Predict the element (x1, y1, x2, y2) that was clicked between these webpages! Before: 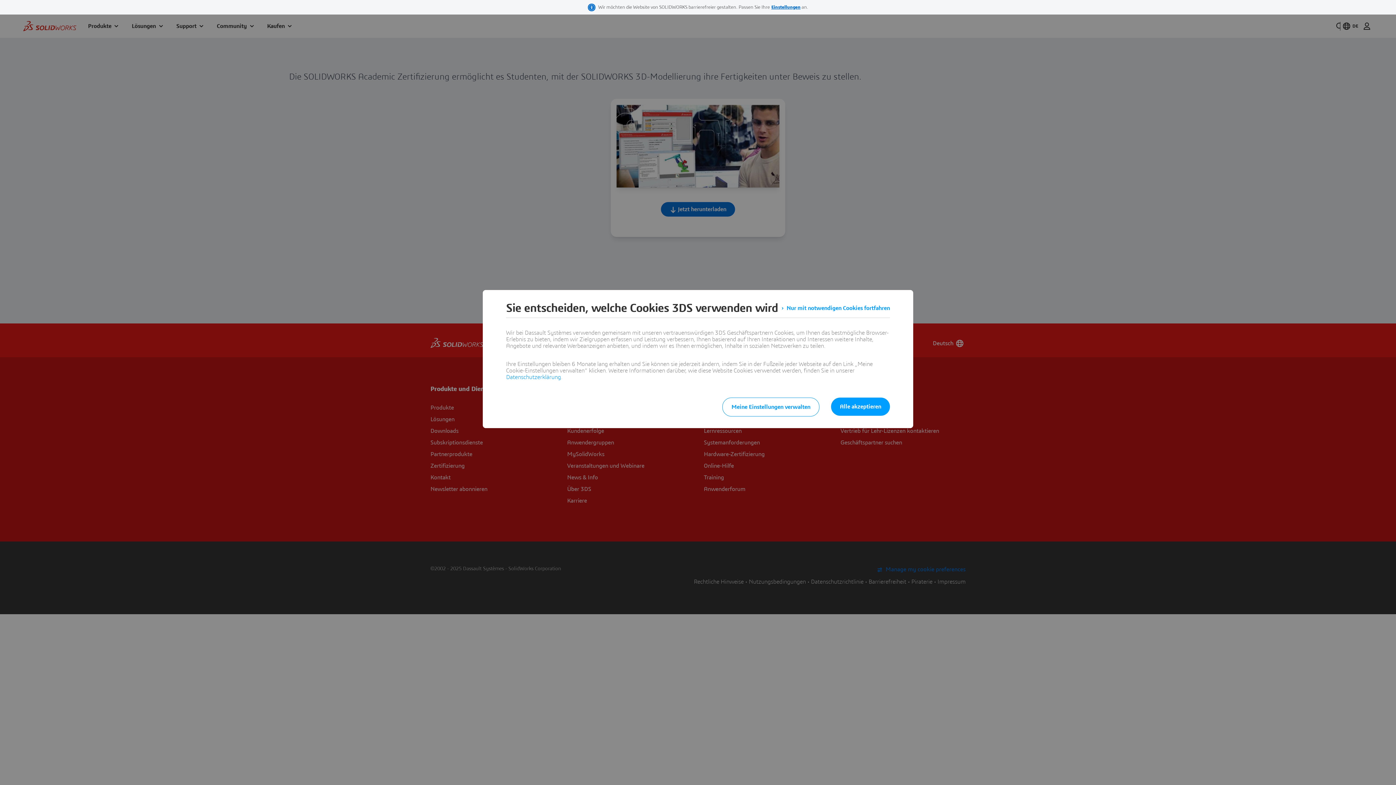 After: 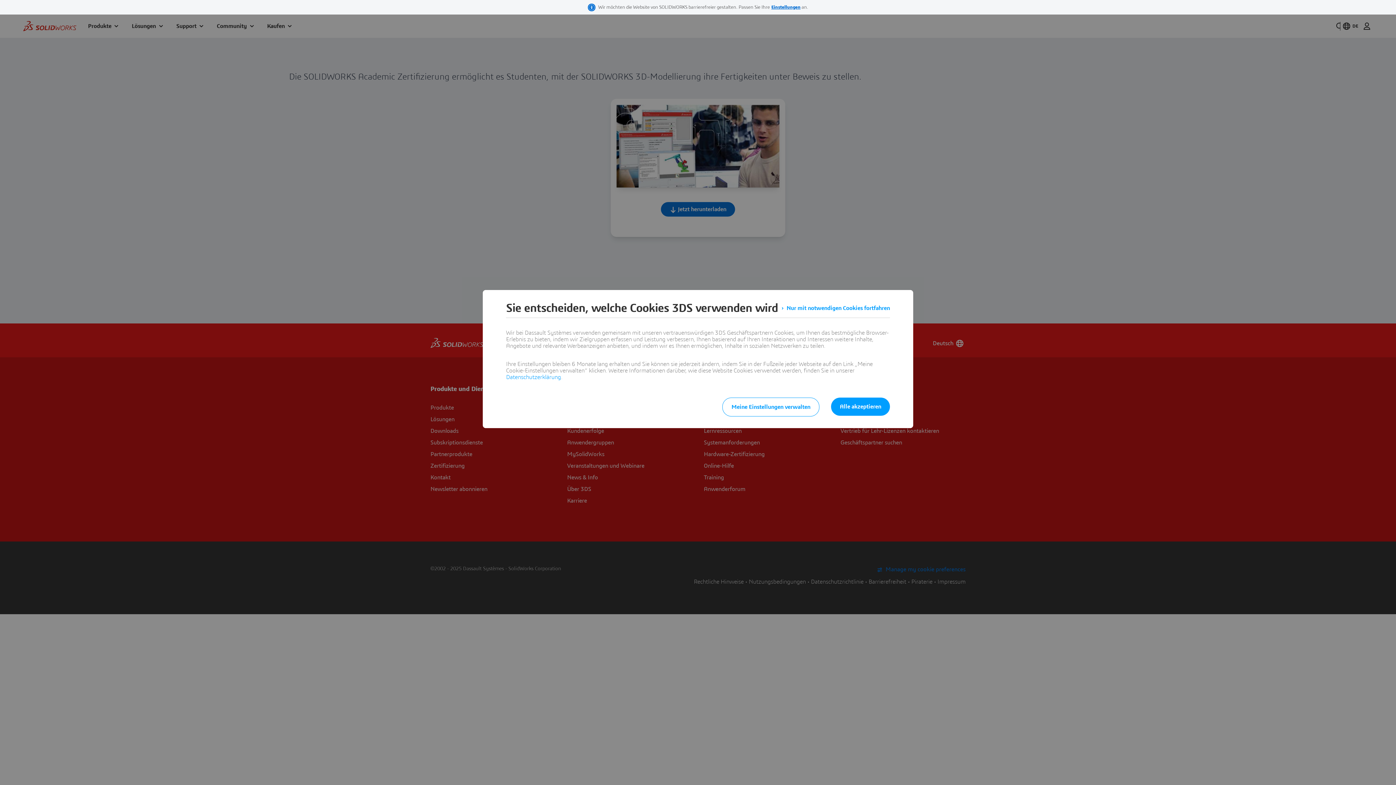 Action: bbox: (506, 374, 561, 380) label: Datenschutzerklärung